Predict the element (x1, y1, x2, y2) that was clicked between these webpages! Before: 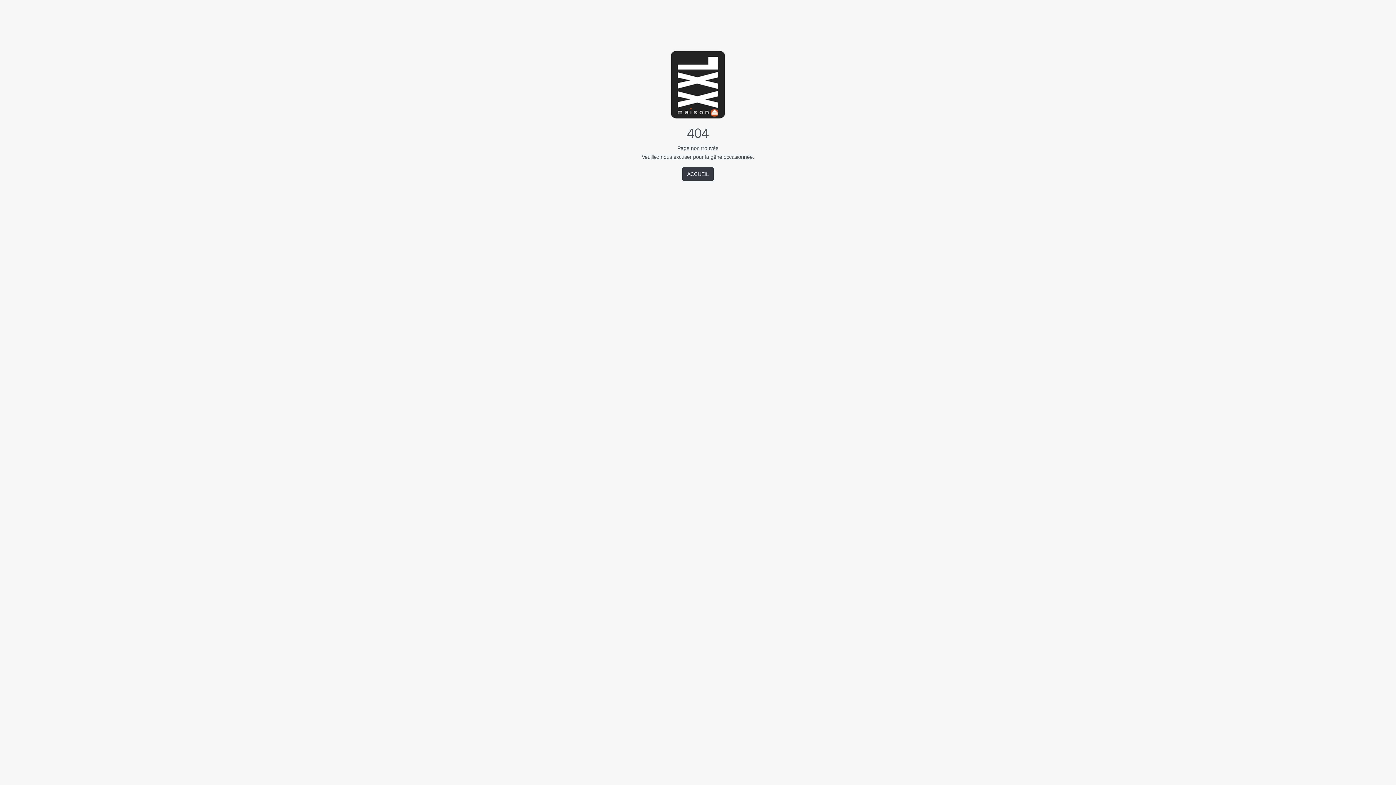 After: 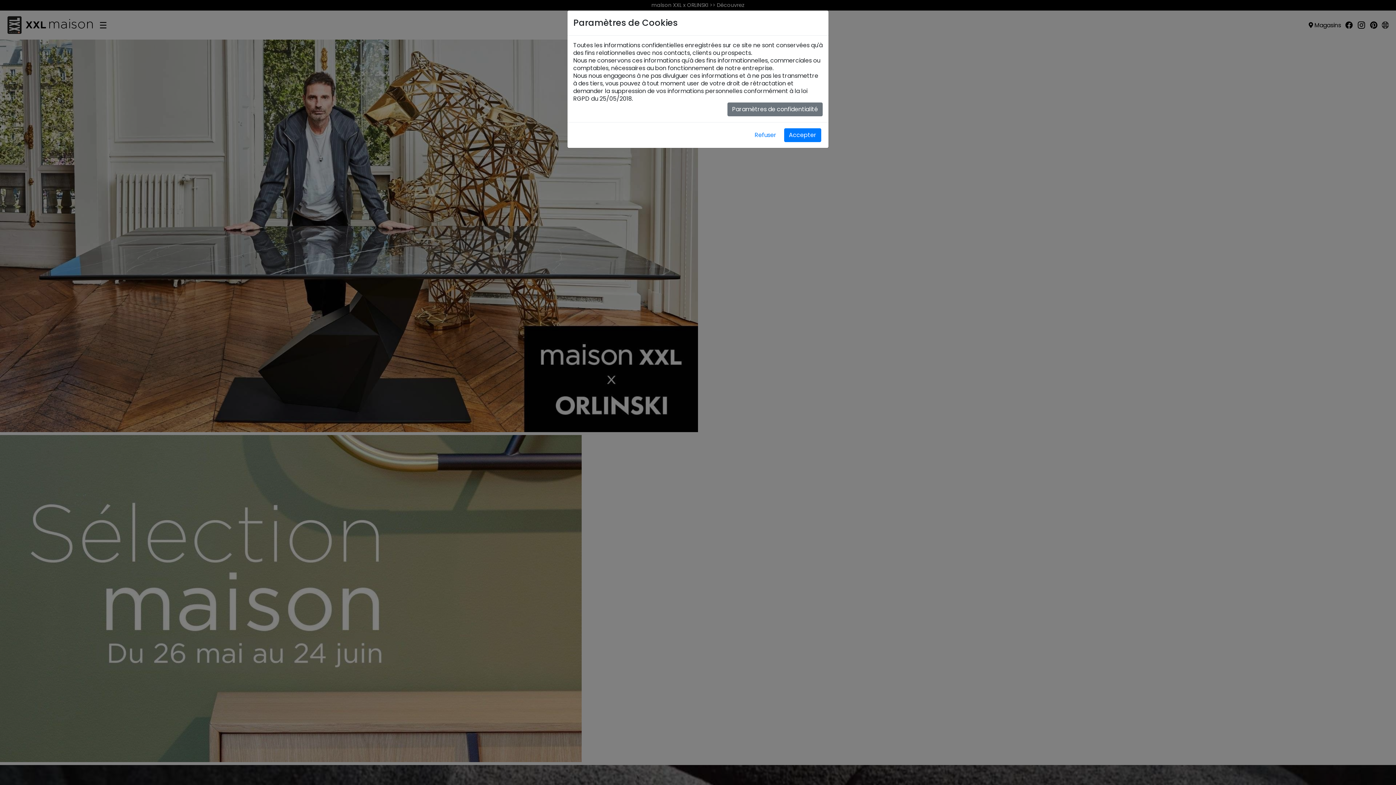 Action: label: ACCUEIL bbox: (682, 167, 713, 181)